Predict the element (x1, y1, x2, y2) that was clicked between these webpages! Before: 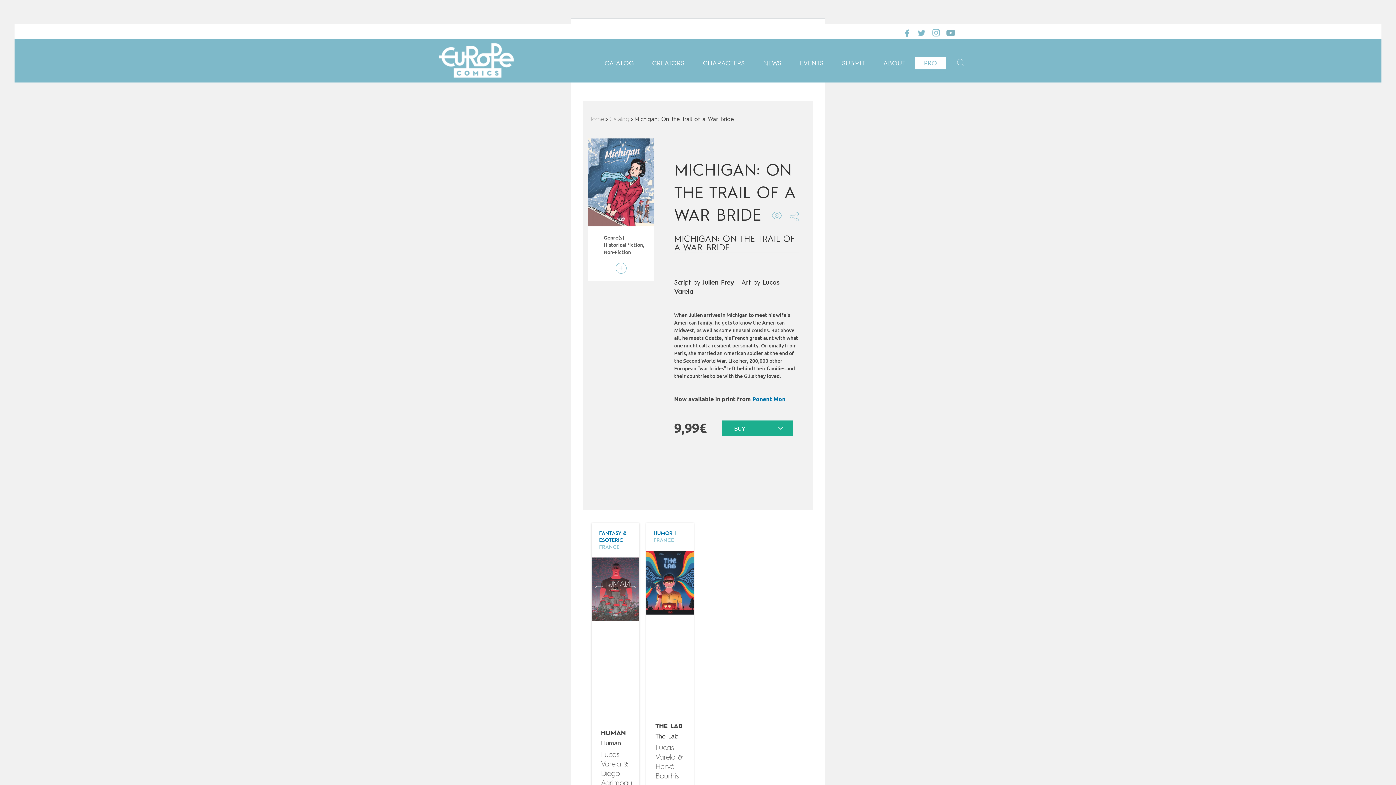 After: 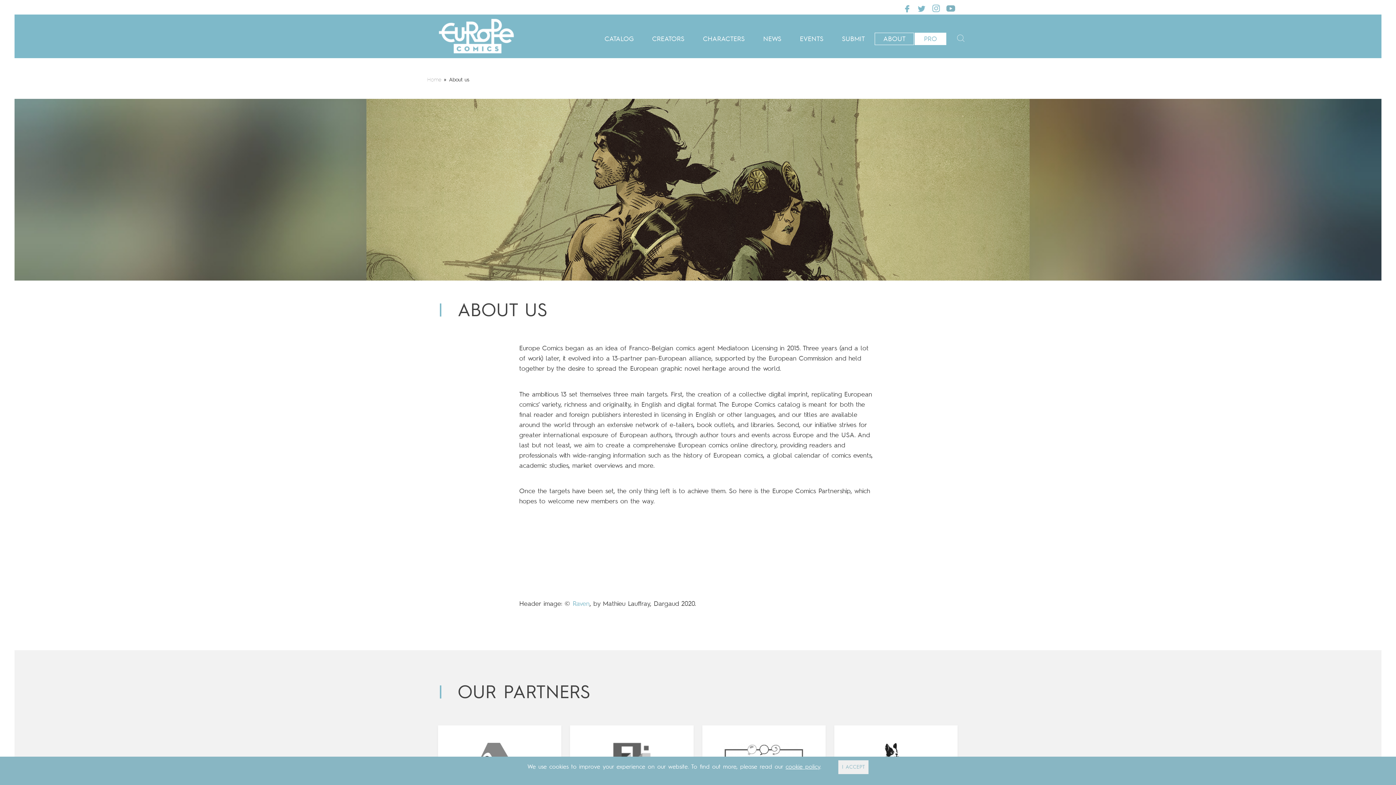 Action: bbox: (875, 57, 914, 69) label: ABOUT